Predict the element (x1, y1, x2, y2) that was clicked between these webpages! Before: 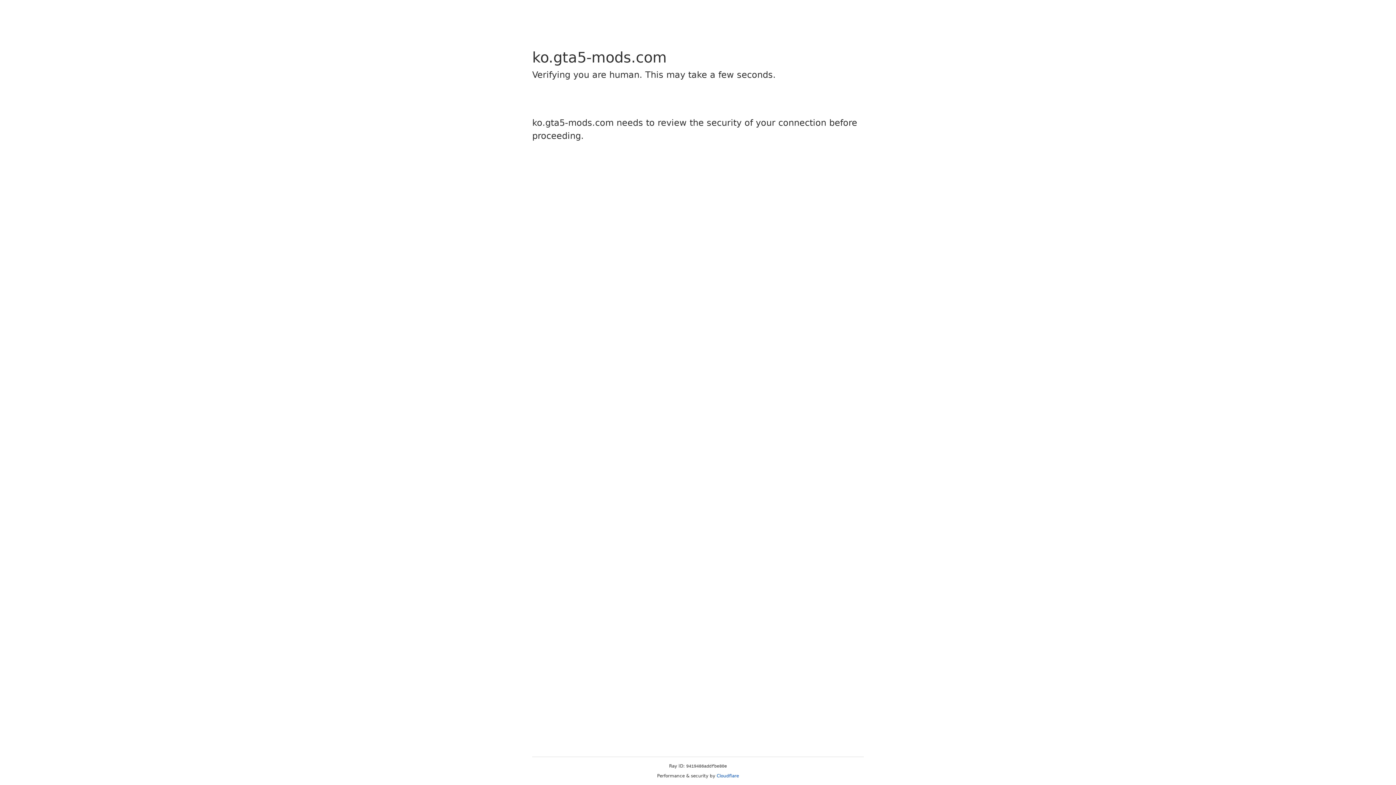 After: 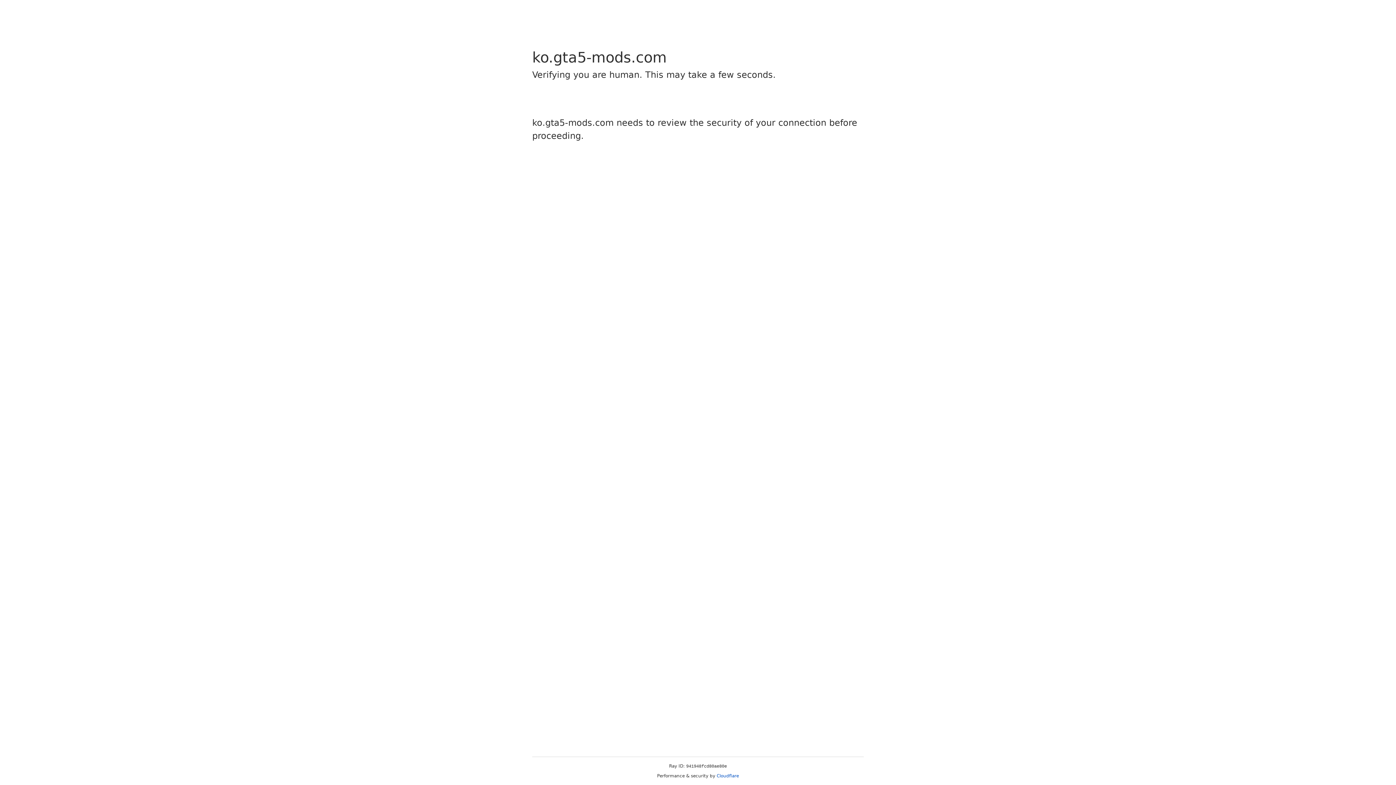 Action: bbox: (716, 773, 739, 778) label: Cloudflare